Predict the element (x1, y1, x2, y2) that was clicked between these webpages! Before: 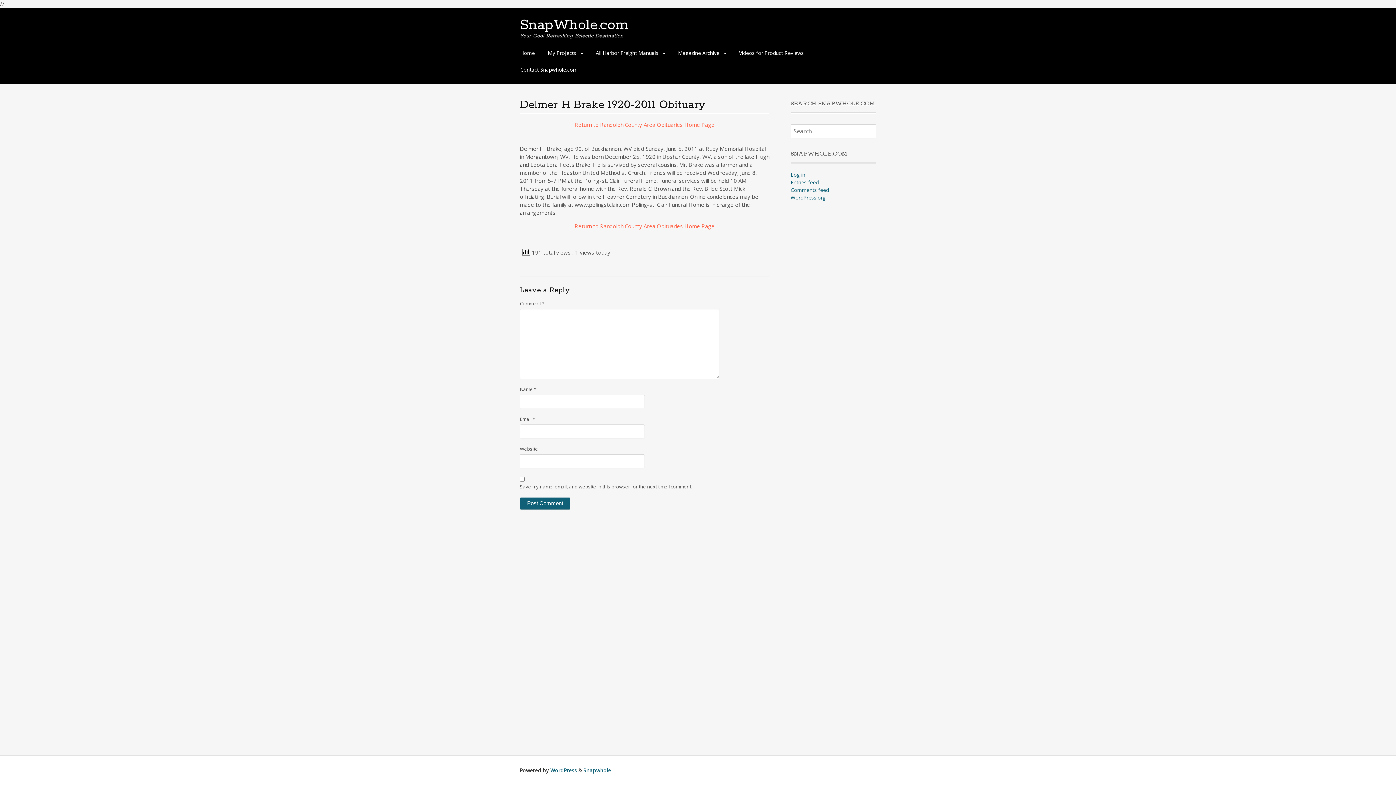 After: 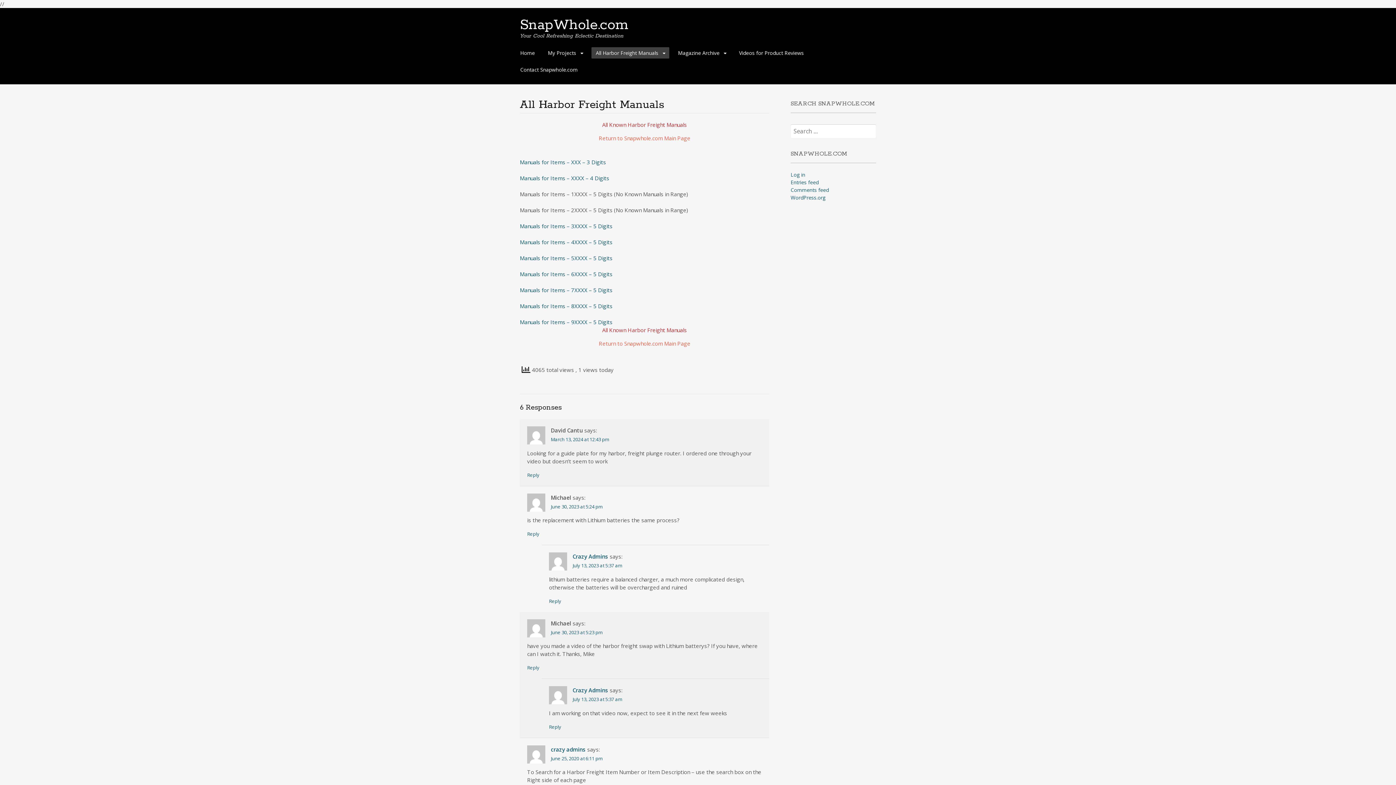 Action: bbox: (591, 47, 669, 58) label: All Harbor Freight Manuals